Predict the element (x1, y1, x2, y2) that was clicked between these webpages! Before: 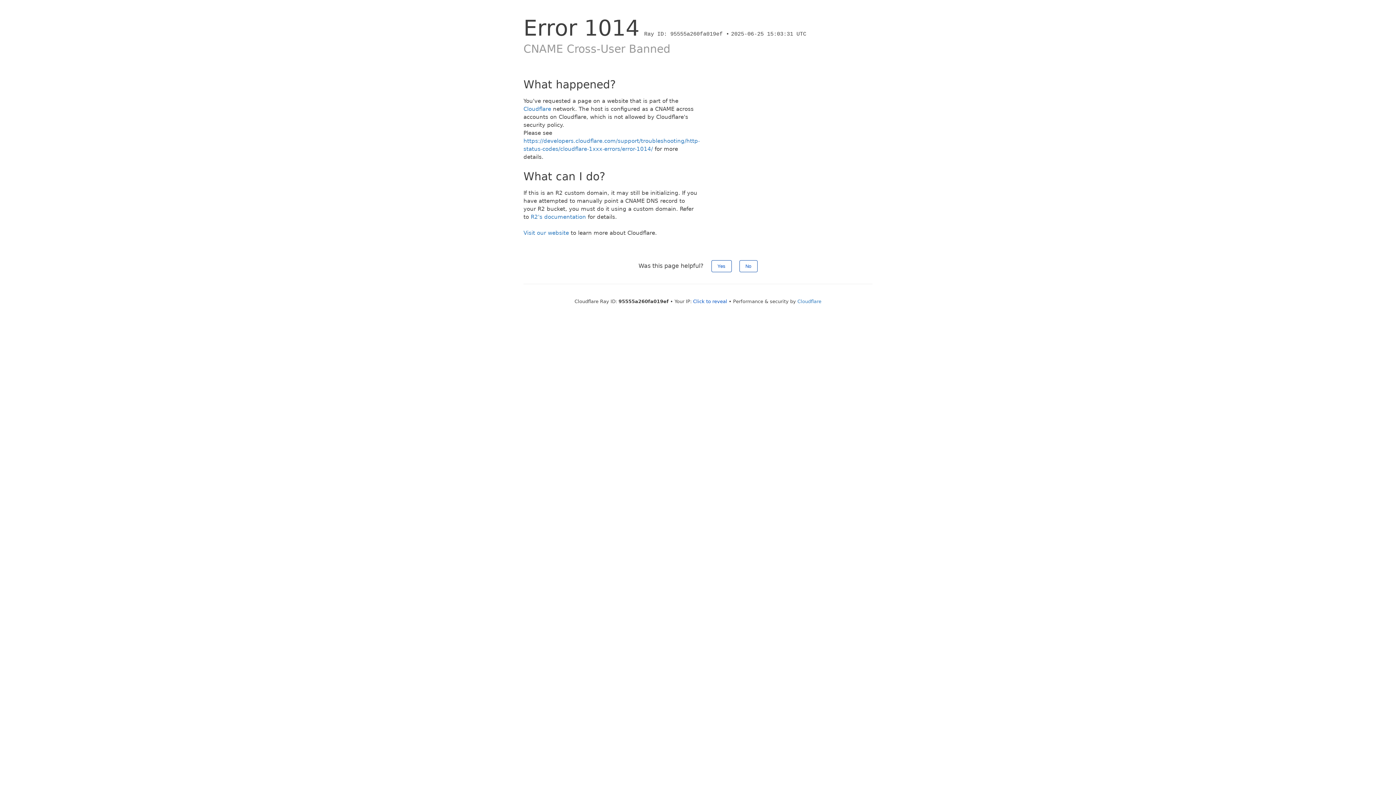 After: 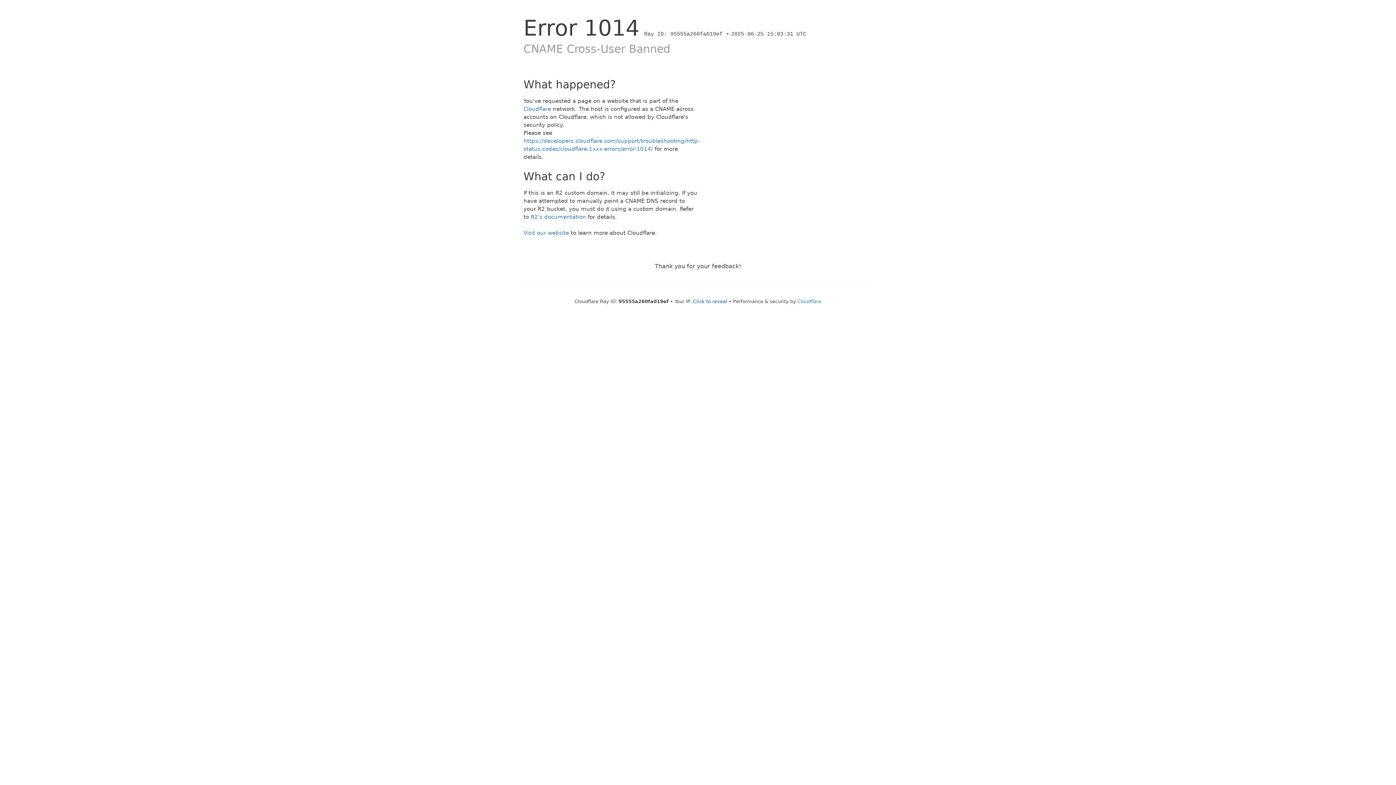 Action: label: No bbox: (739, 260, 757, 272)